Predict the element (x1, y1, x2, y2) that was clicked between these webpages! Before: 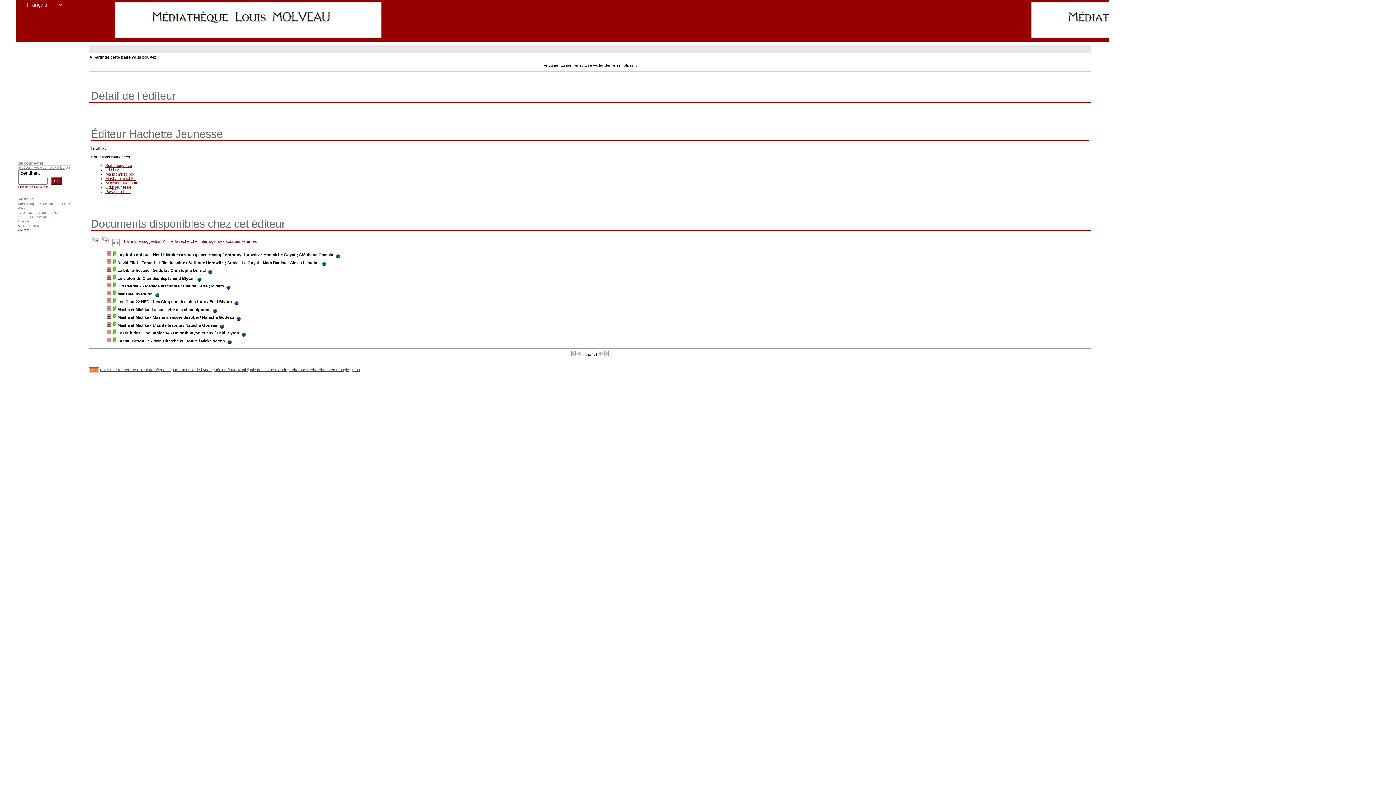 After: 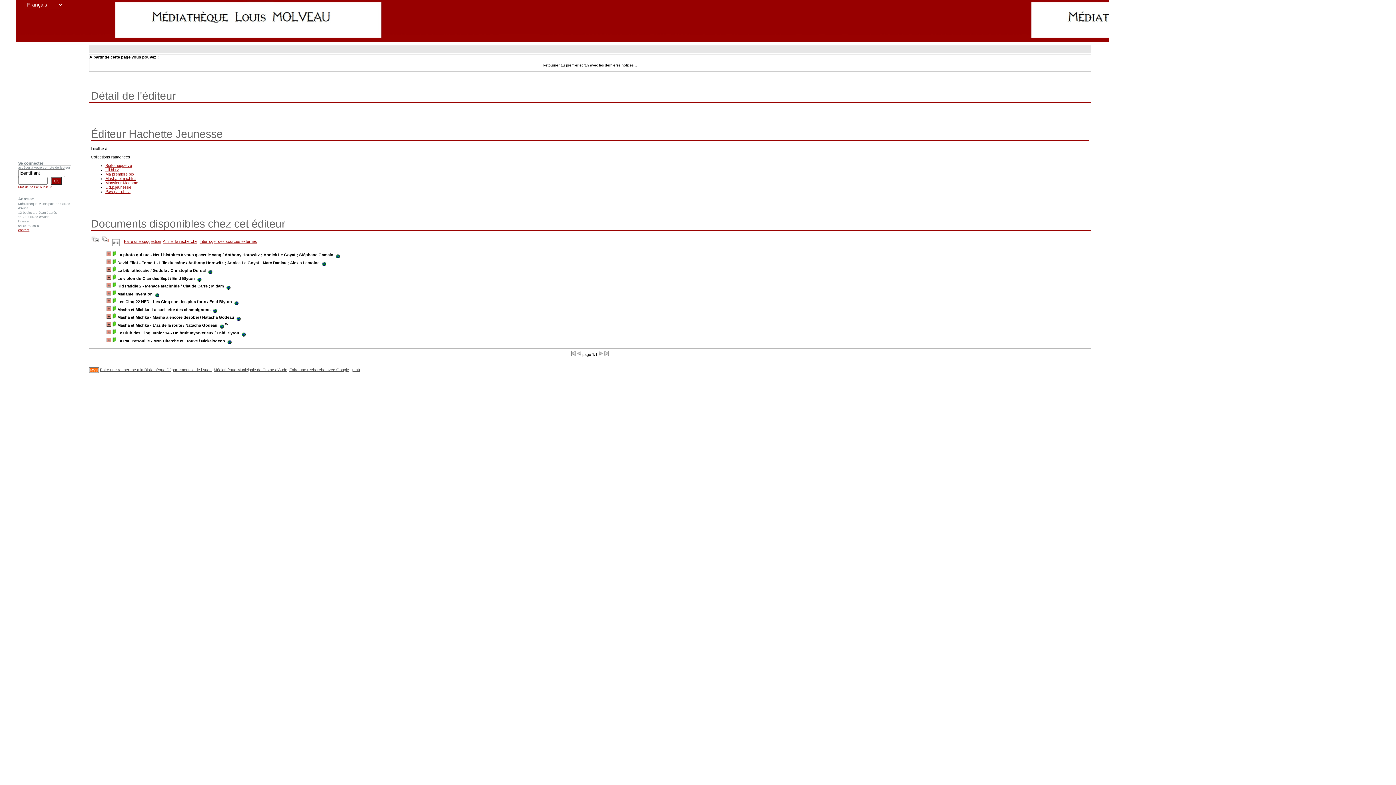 Action: bbox: (218, 323, 225, 327)